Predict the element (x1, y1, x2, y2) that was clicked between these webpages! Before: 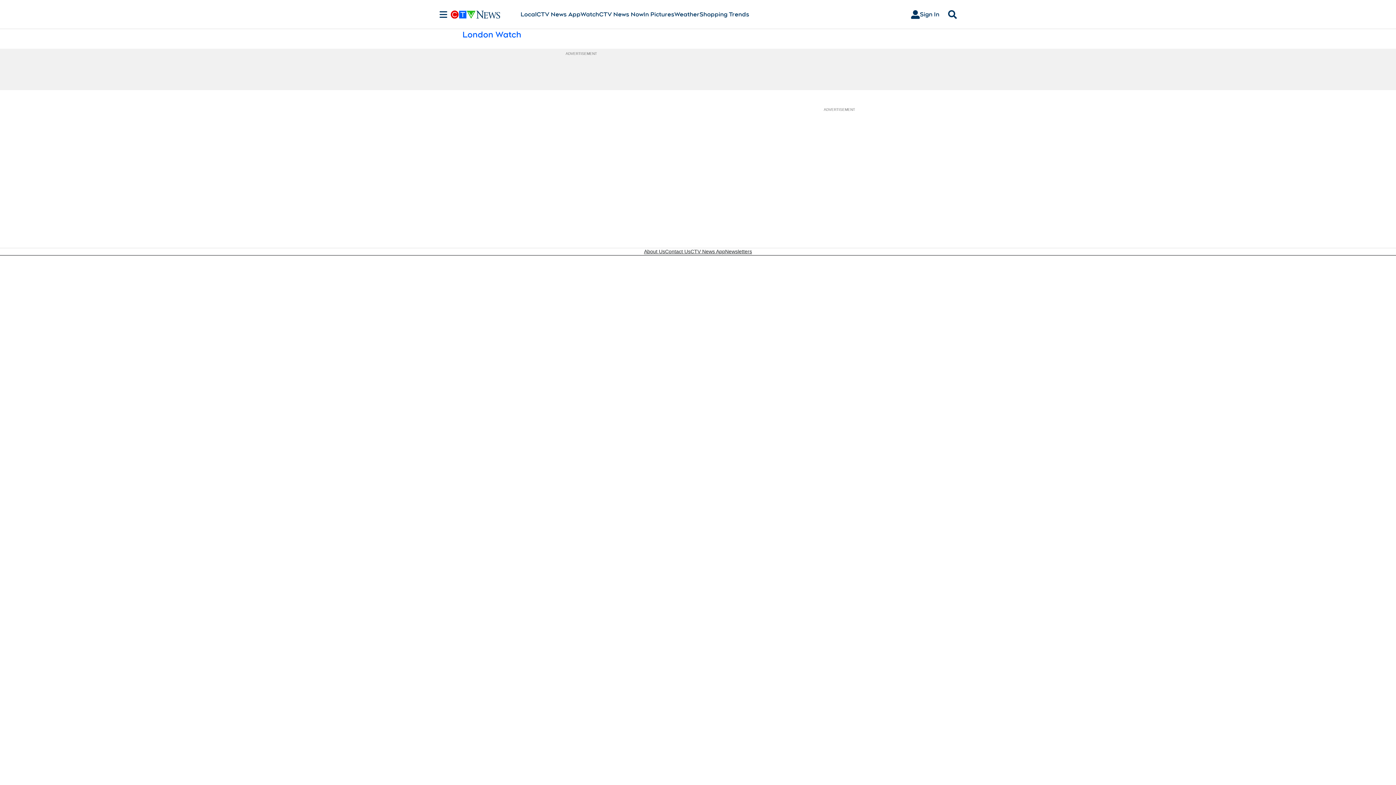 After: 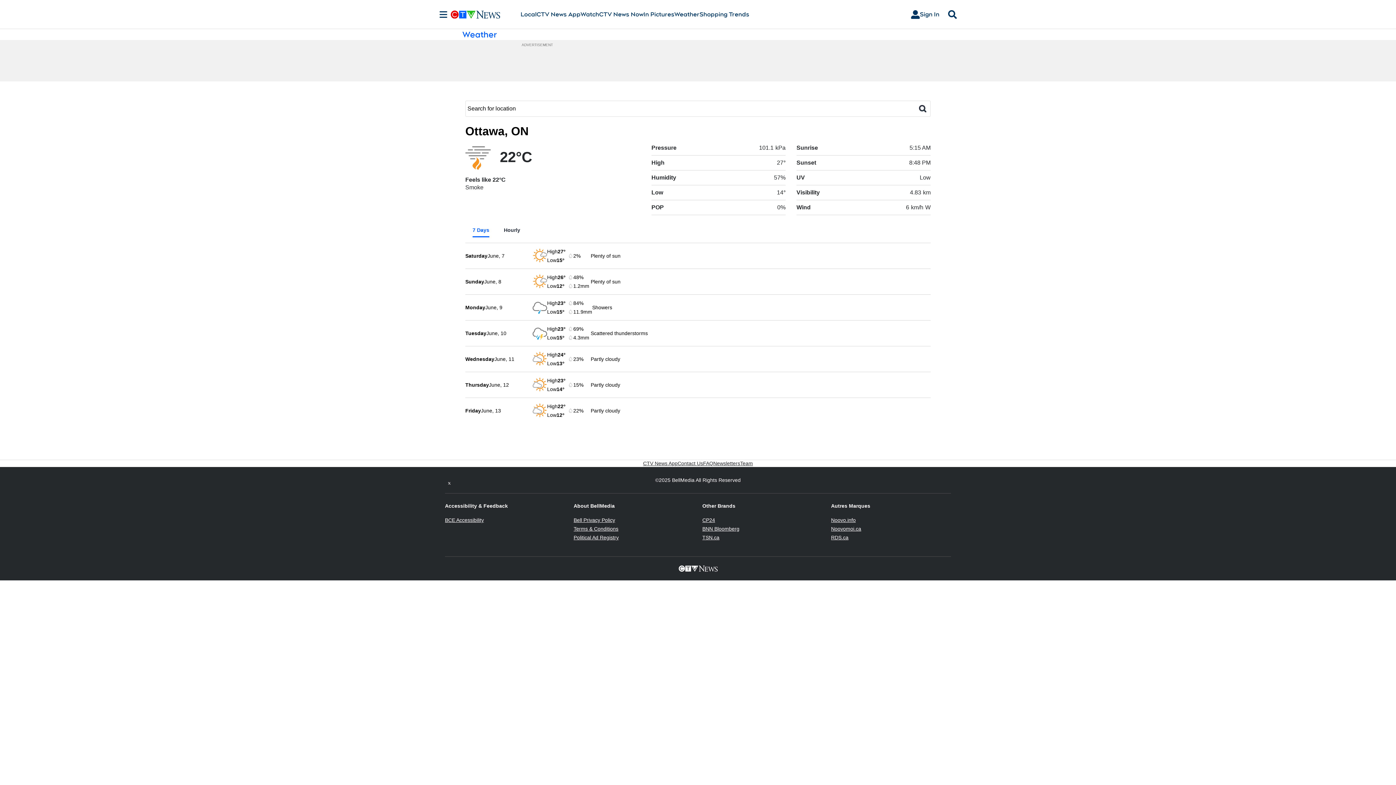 Action: bbox: (674, 10, 699, 18) label: Weather